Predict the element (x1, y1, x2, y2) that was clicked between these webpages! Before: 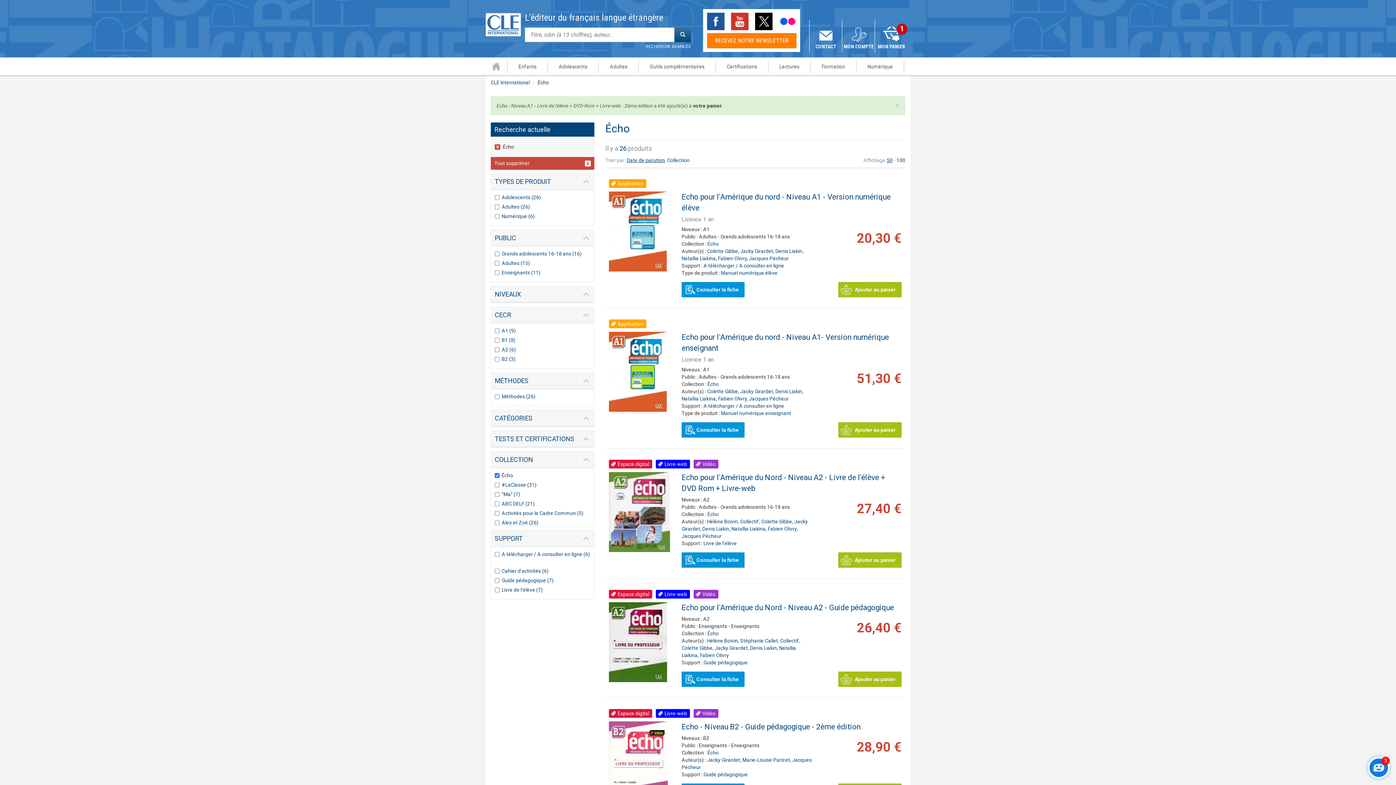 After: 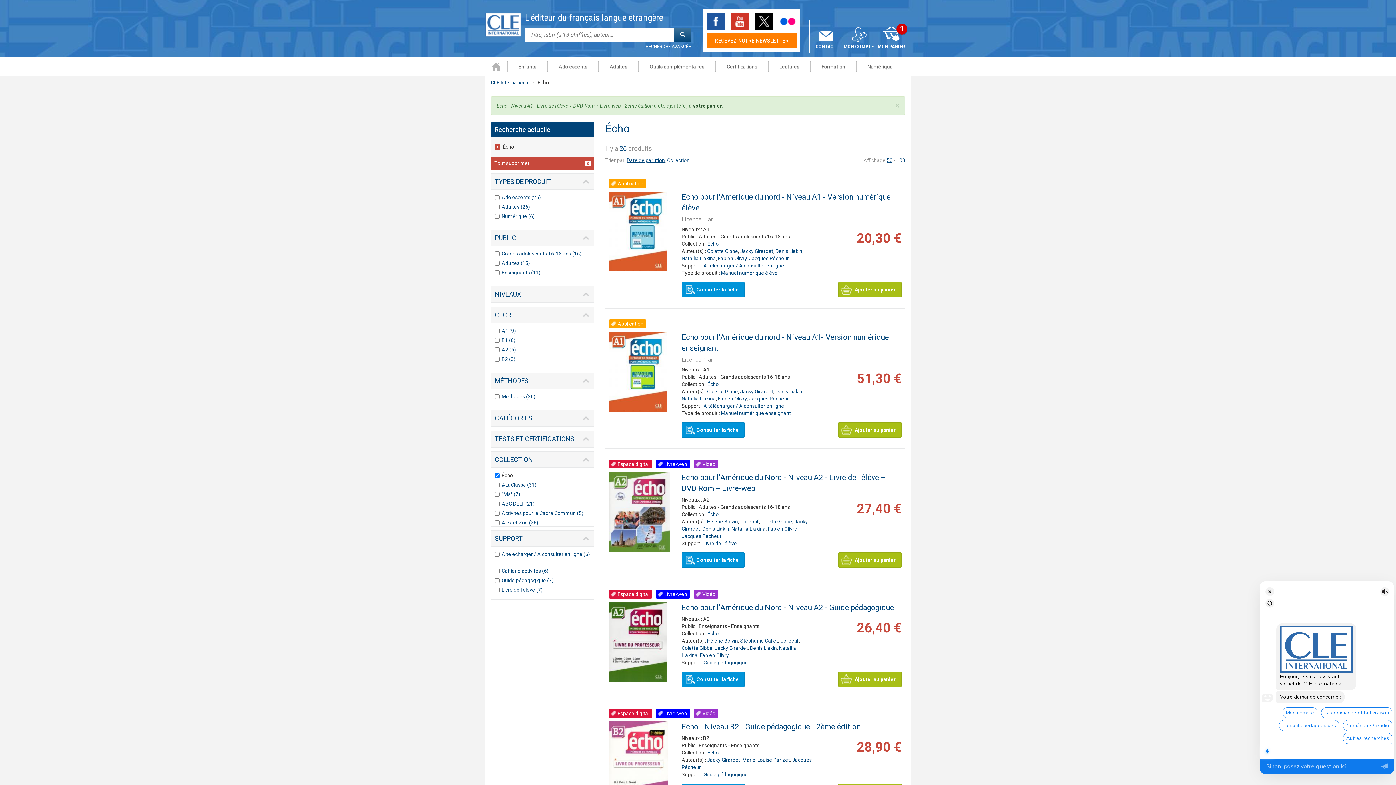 Action: bbox: (1369, 758, 1389, 778) label: 3